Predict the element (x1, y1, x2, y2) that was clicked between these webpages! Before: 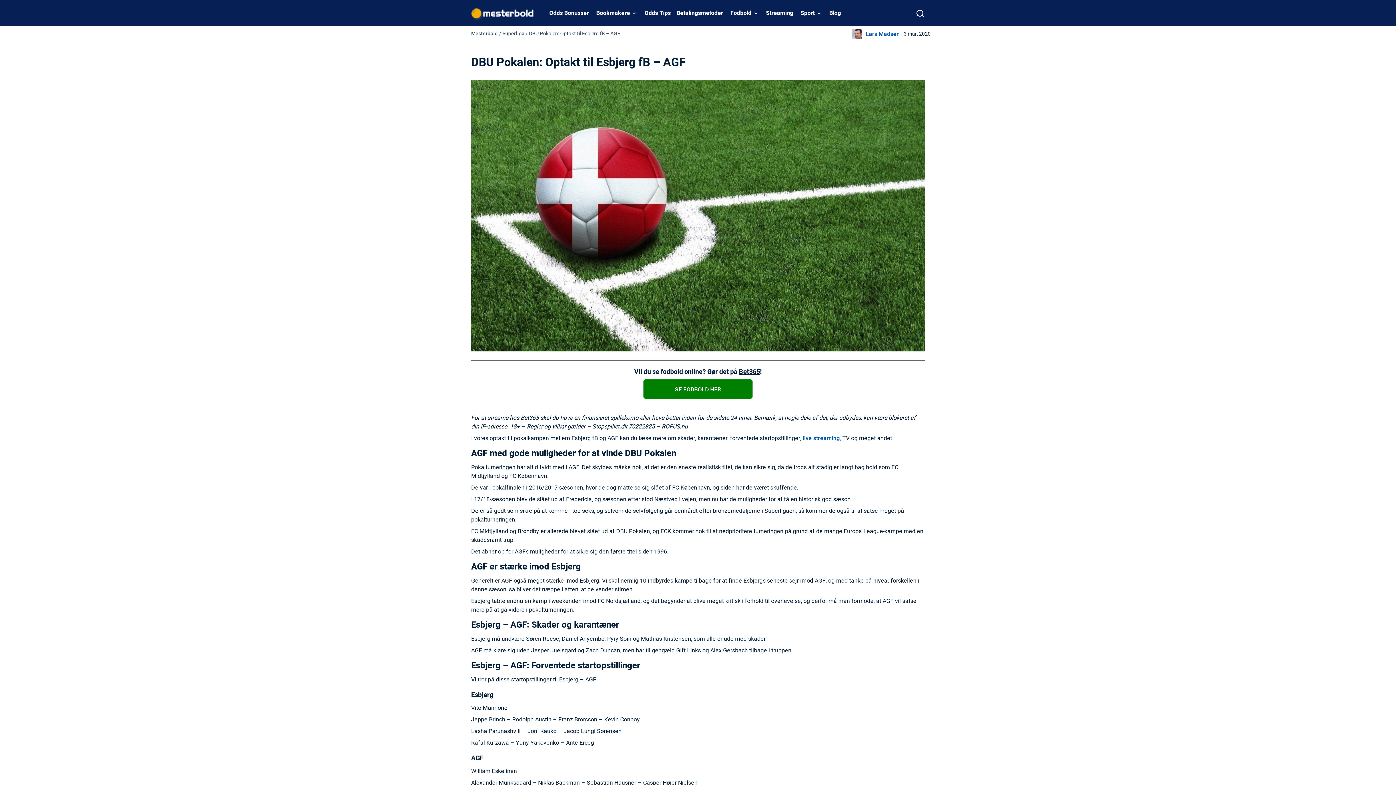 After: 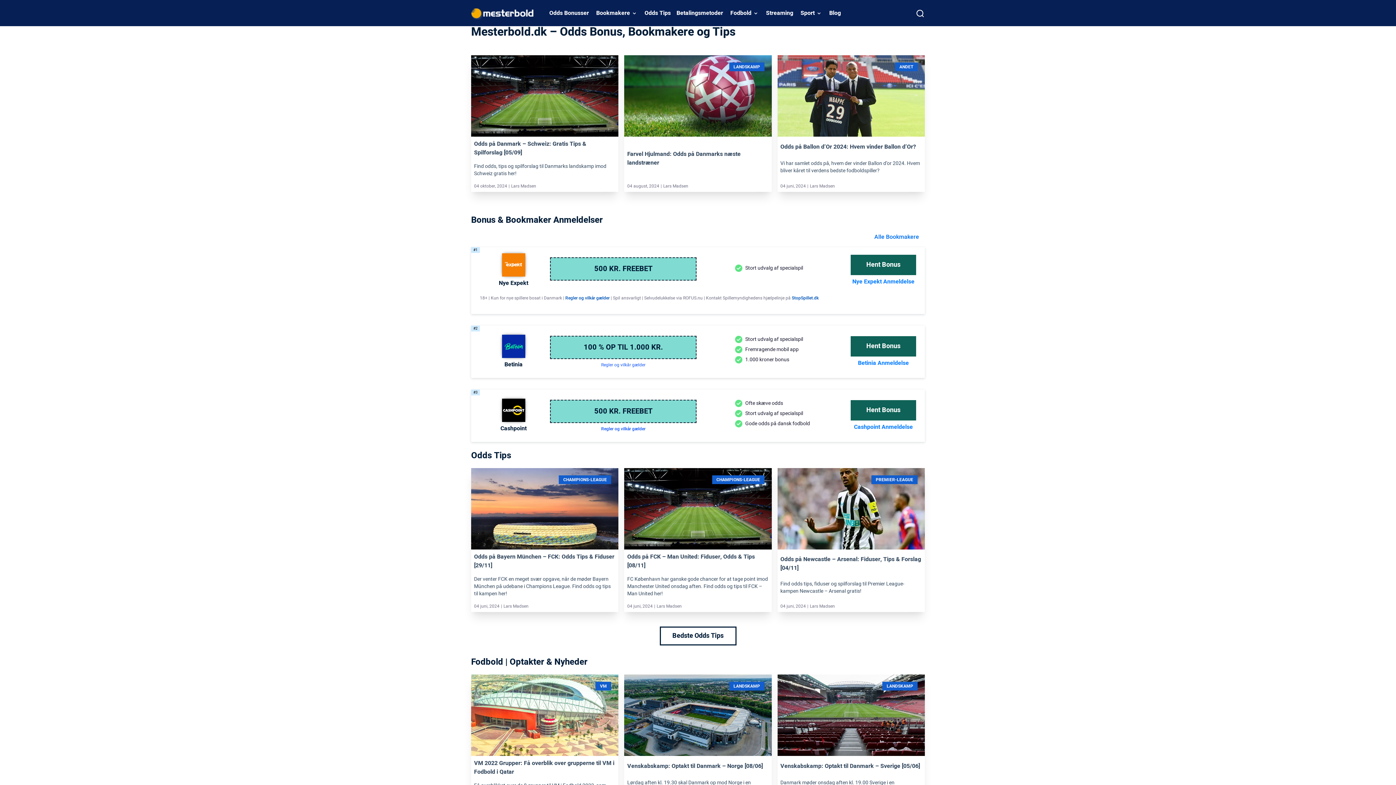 Action: bbox: (471, 29, 497, 37) label: Mesterbold